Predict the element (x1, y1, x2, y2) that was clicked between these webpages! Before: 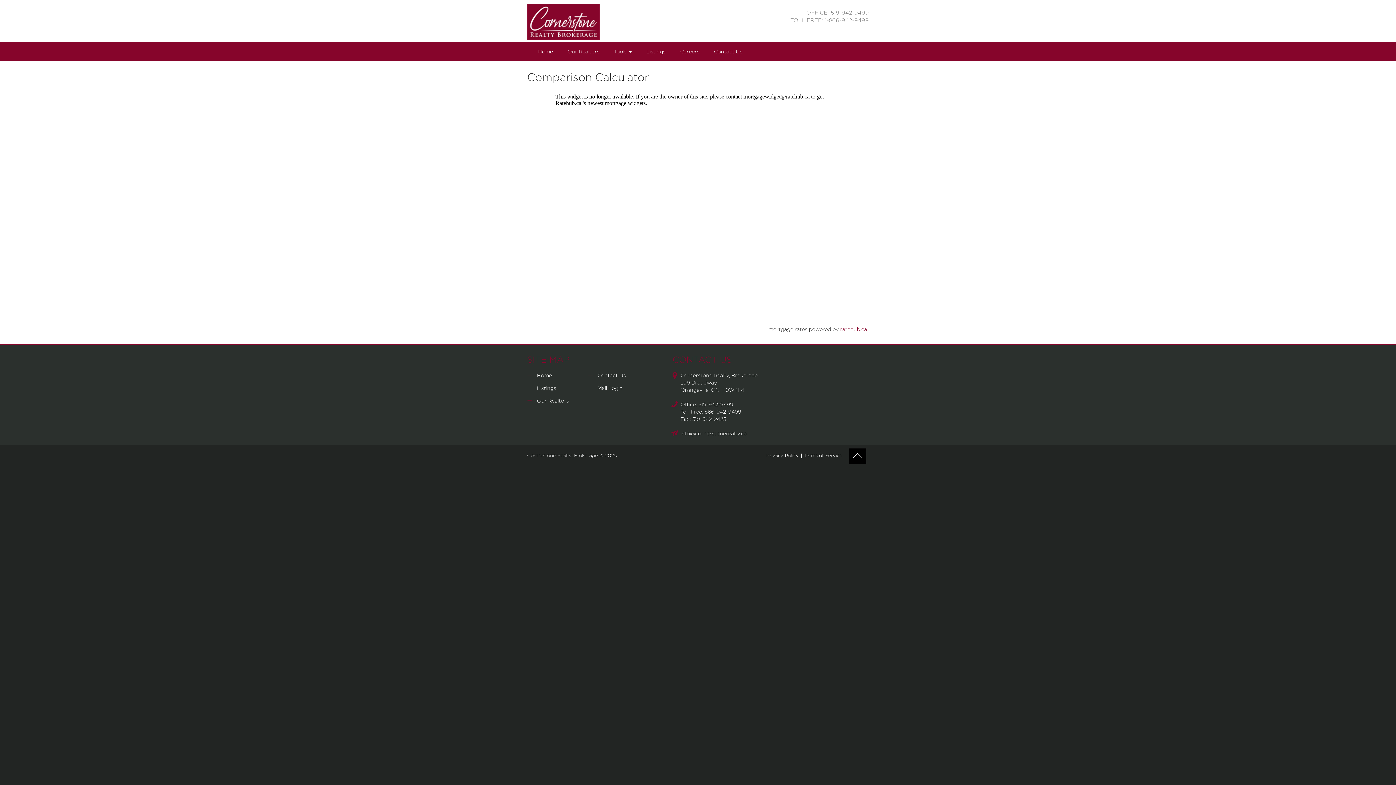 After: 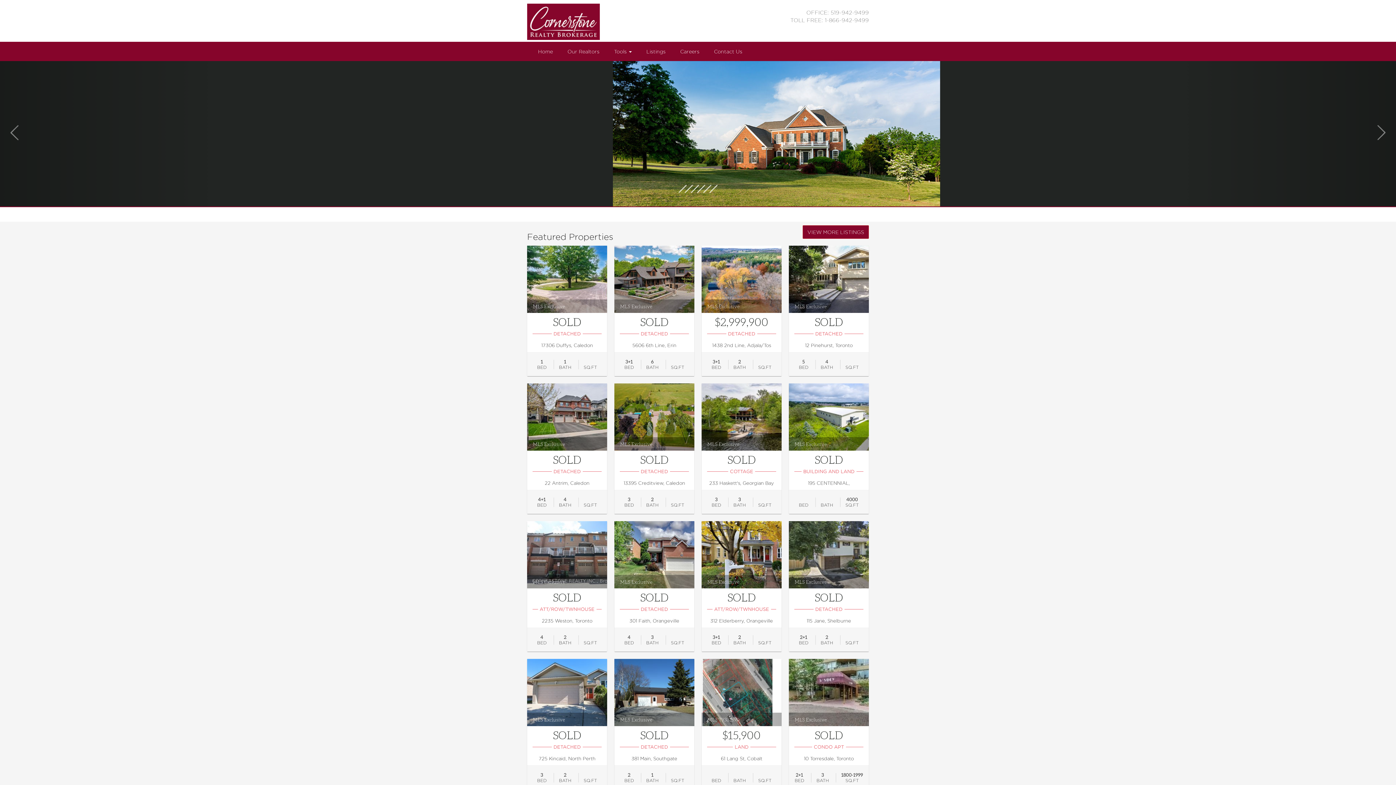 Action: label: Home bbox: (530, 42, 560, 61)